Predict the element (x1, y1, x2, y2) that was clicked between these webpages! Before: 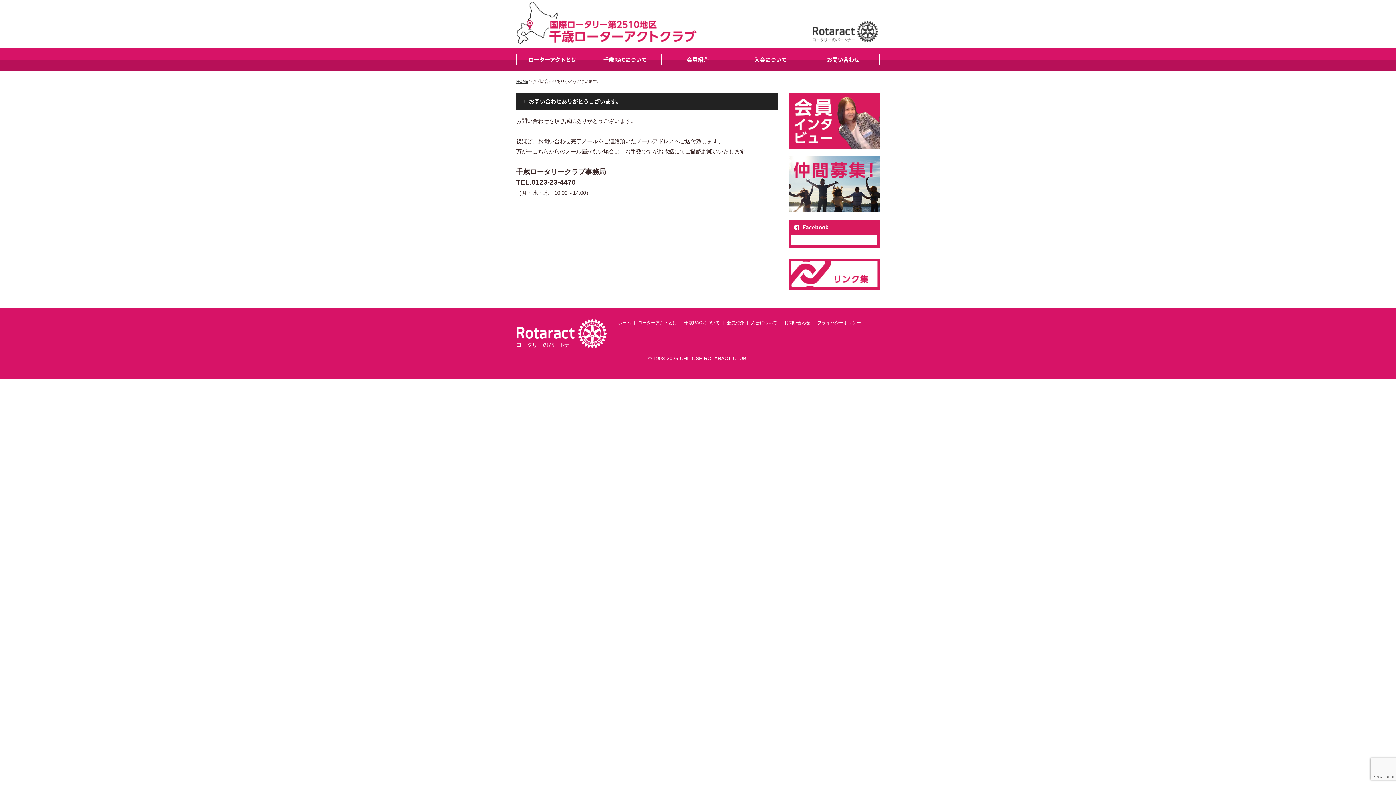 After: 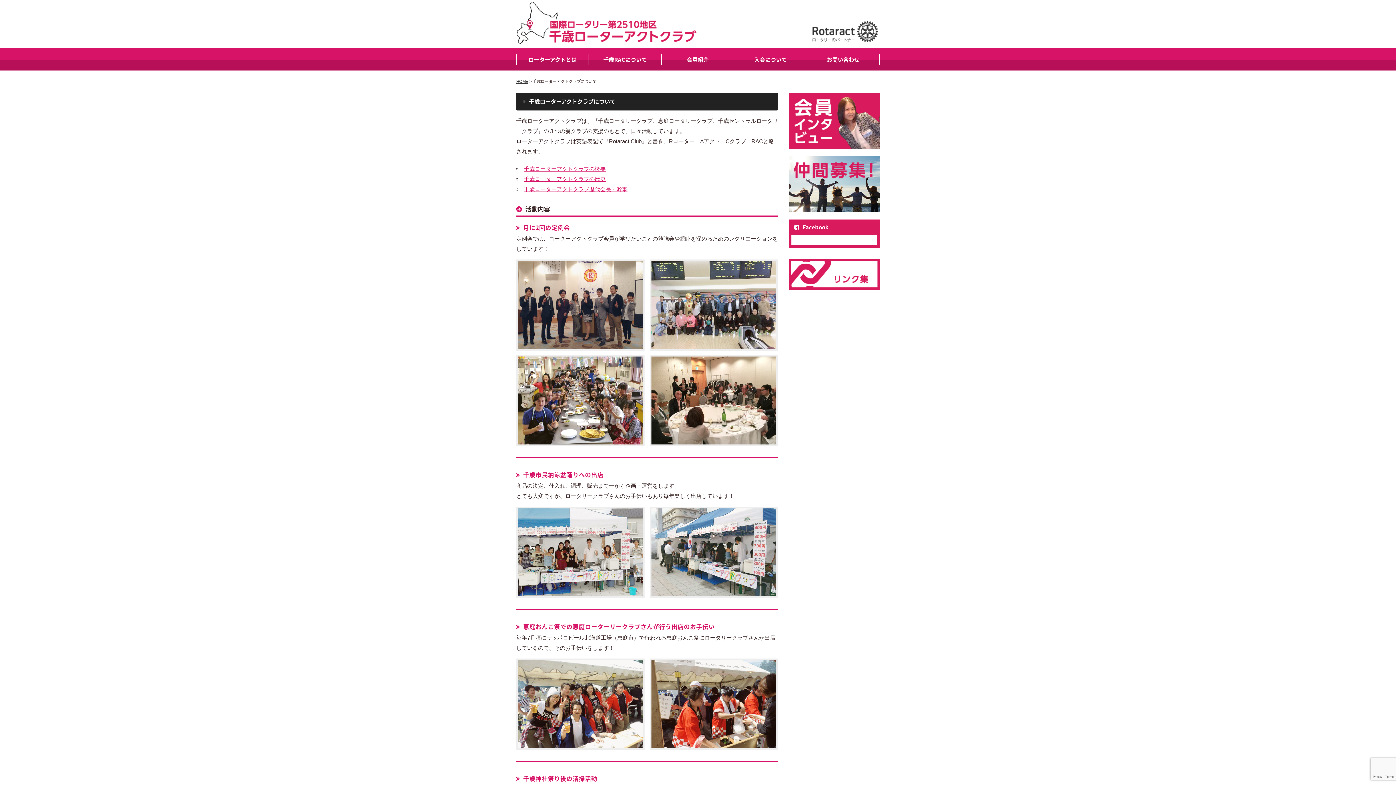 Action: bbox: (589, 54, 661, 65) label: 千歳RACについて